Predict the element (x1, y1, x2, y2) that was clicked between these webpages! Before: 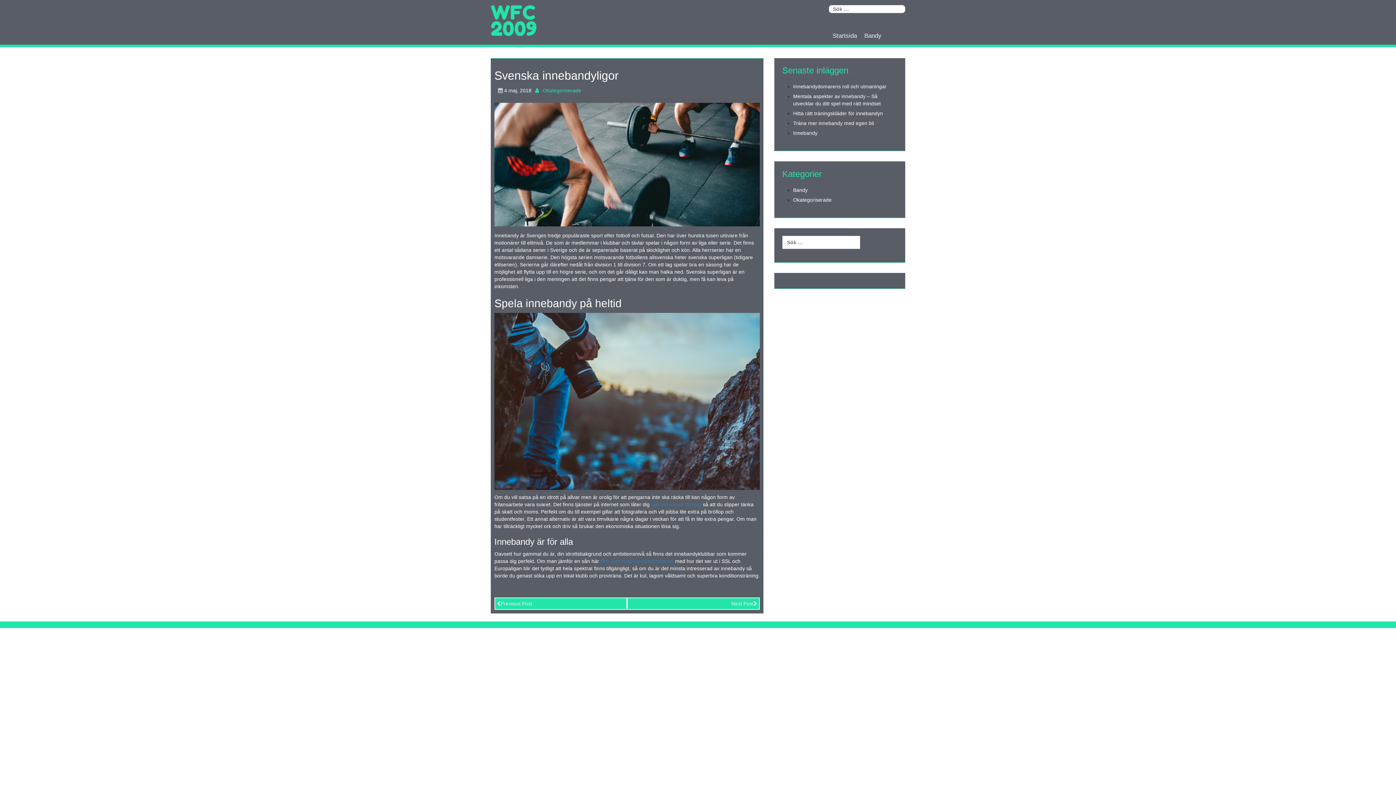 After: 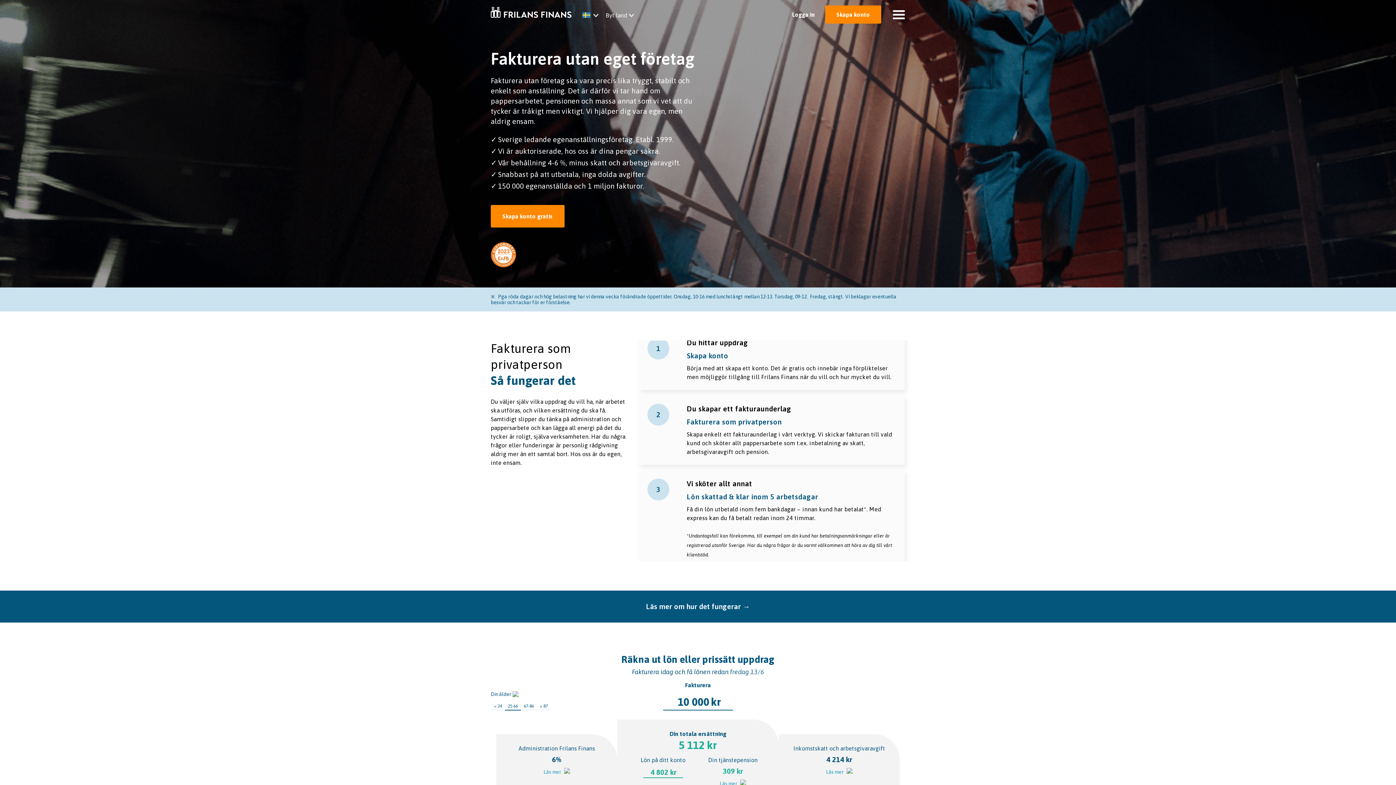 Action: label: fakturera utan företag bbox: (651, 501, 701, 507)